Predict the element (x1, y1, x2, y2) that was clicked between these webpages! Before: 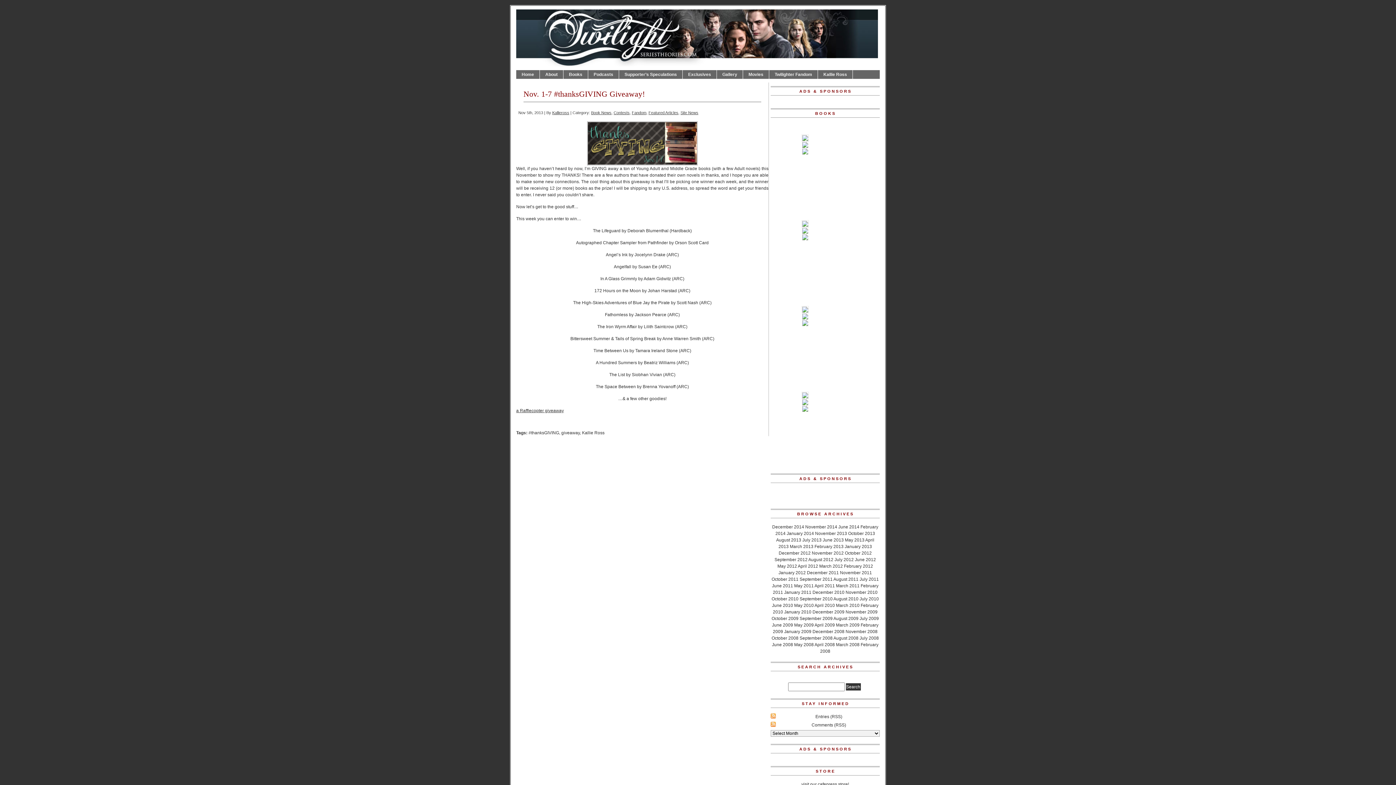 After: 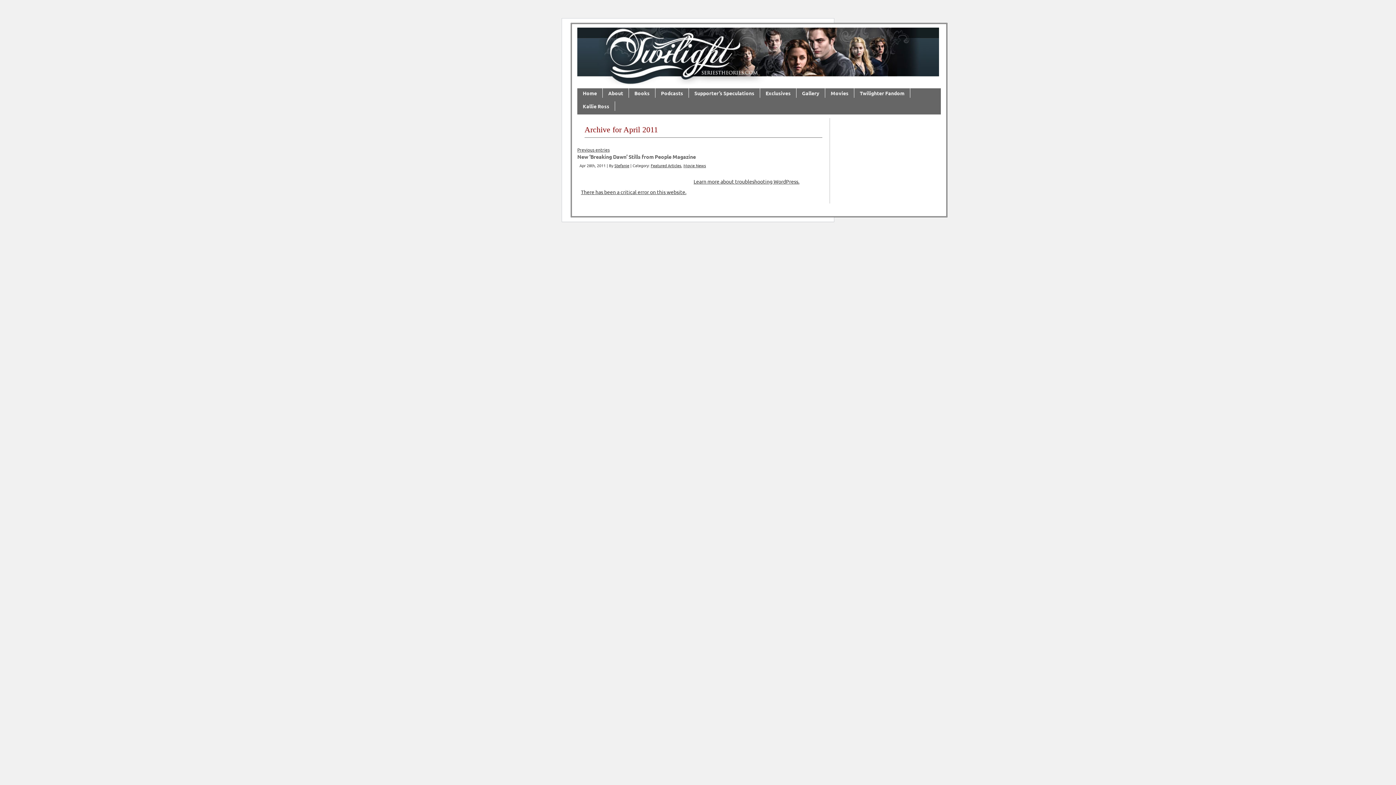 Action: label: April 2011 bbox: (814, 583, 835, 588)